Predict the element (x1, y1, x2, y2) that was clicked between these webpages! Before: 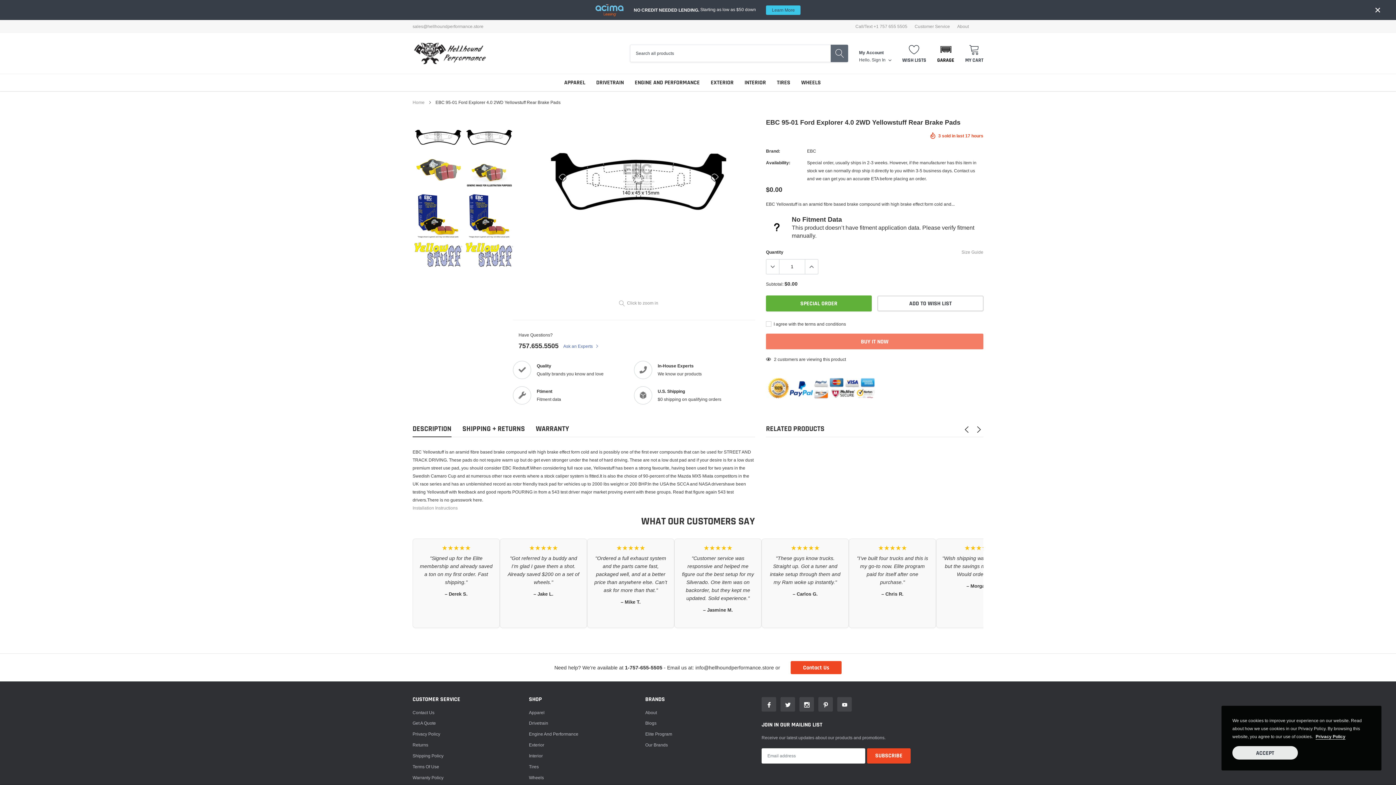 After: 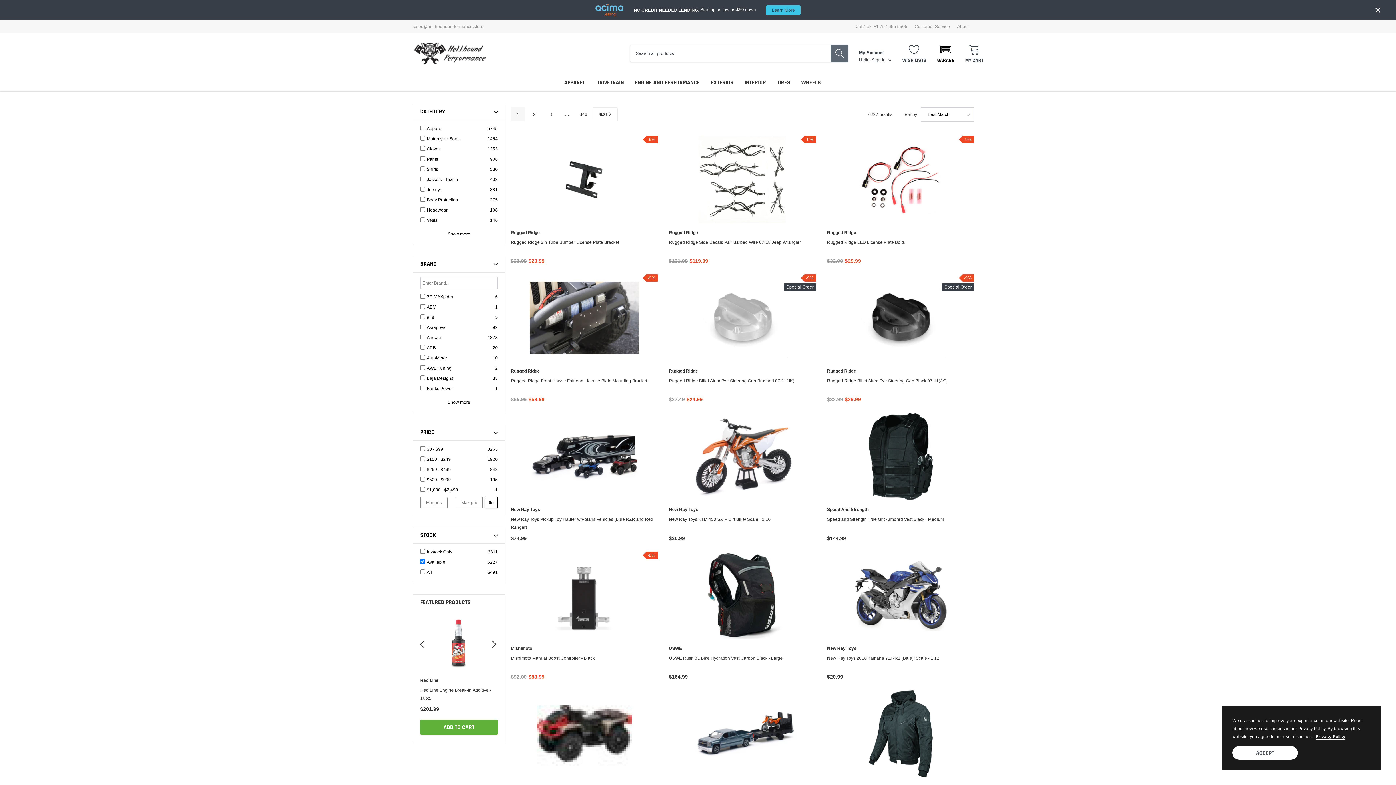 Action: label: link bbox: (529, 708, 544, 716)